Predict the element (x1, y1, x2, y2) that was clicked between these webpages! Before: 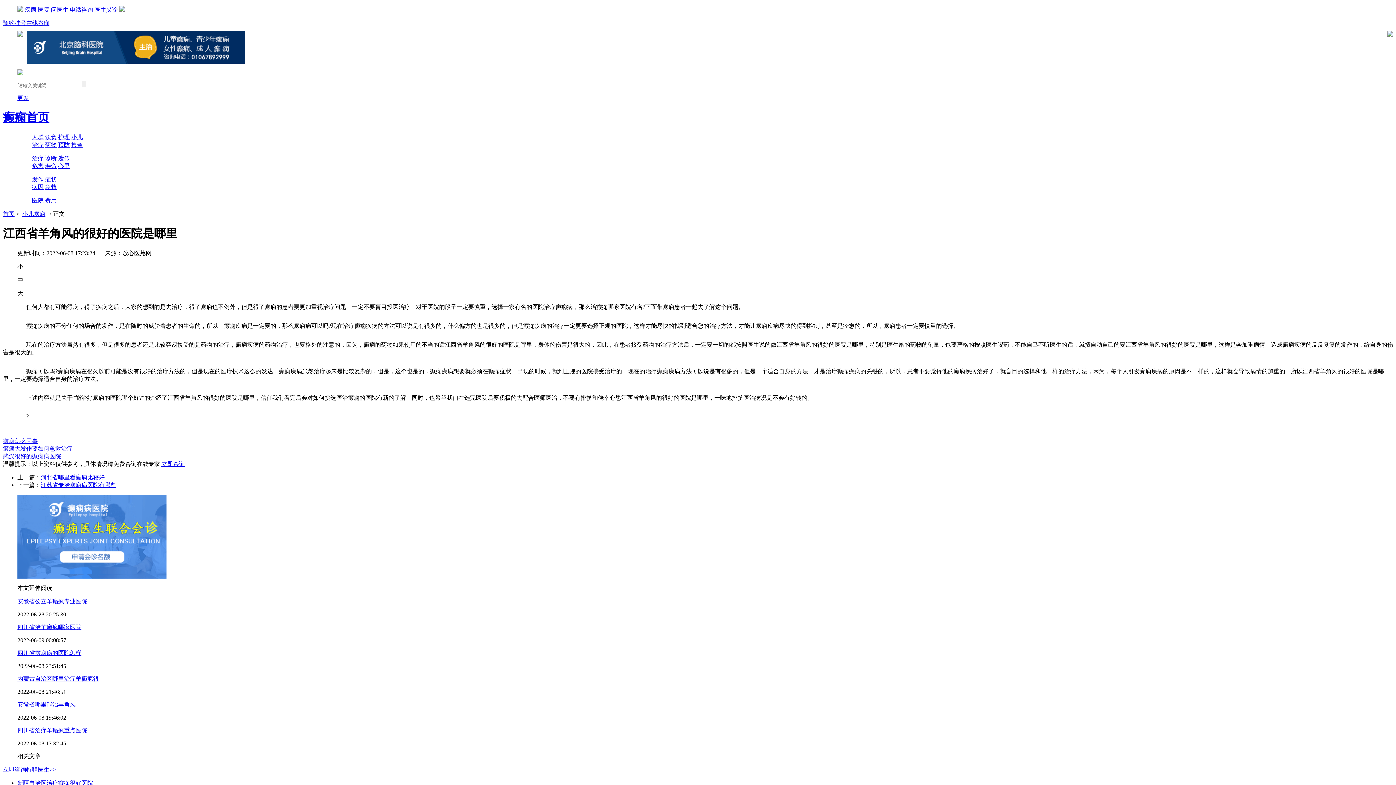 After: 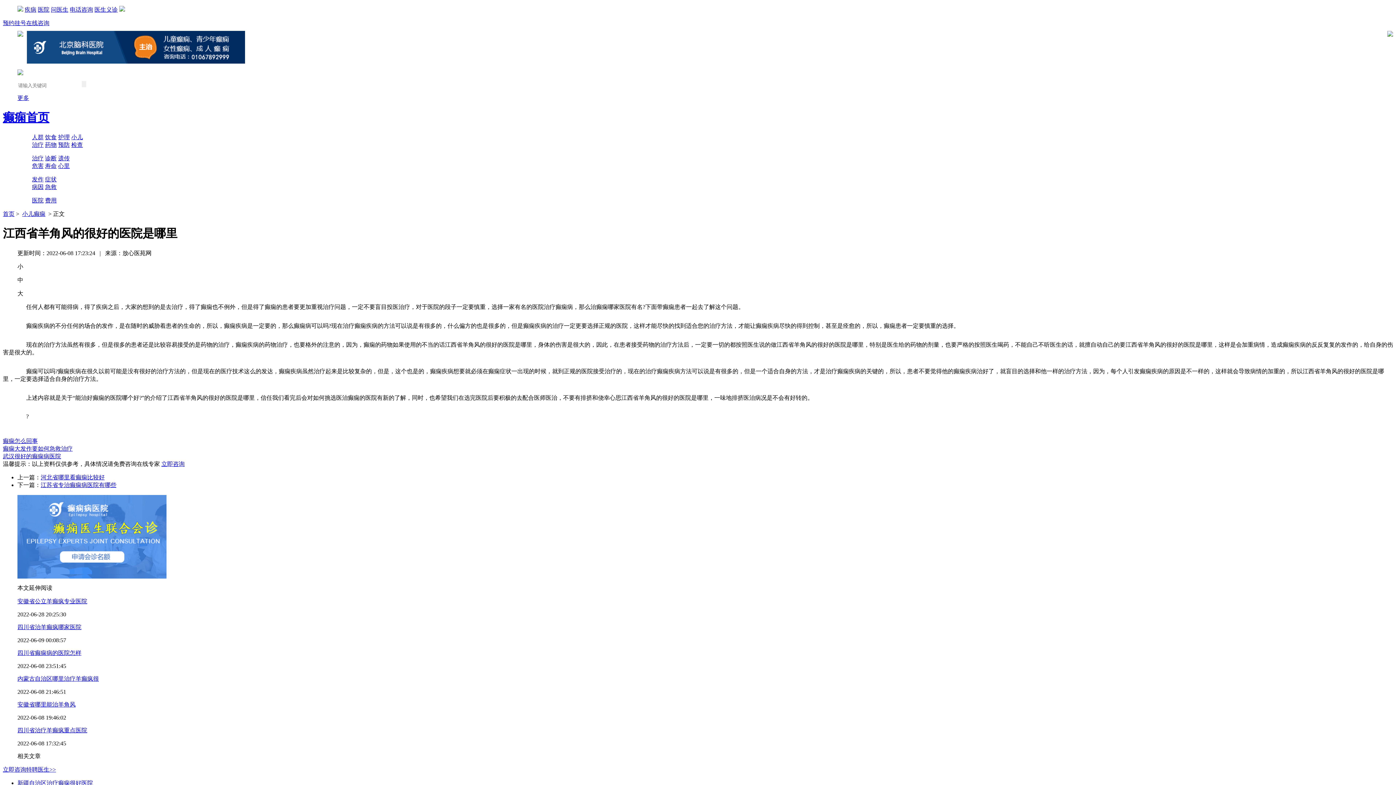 Action: bbox: (2, 111, 49, 124) label: 癫痫首页